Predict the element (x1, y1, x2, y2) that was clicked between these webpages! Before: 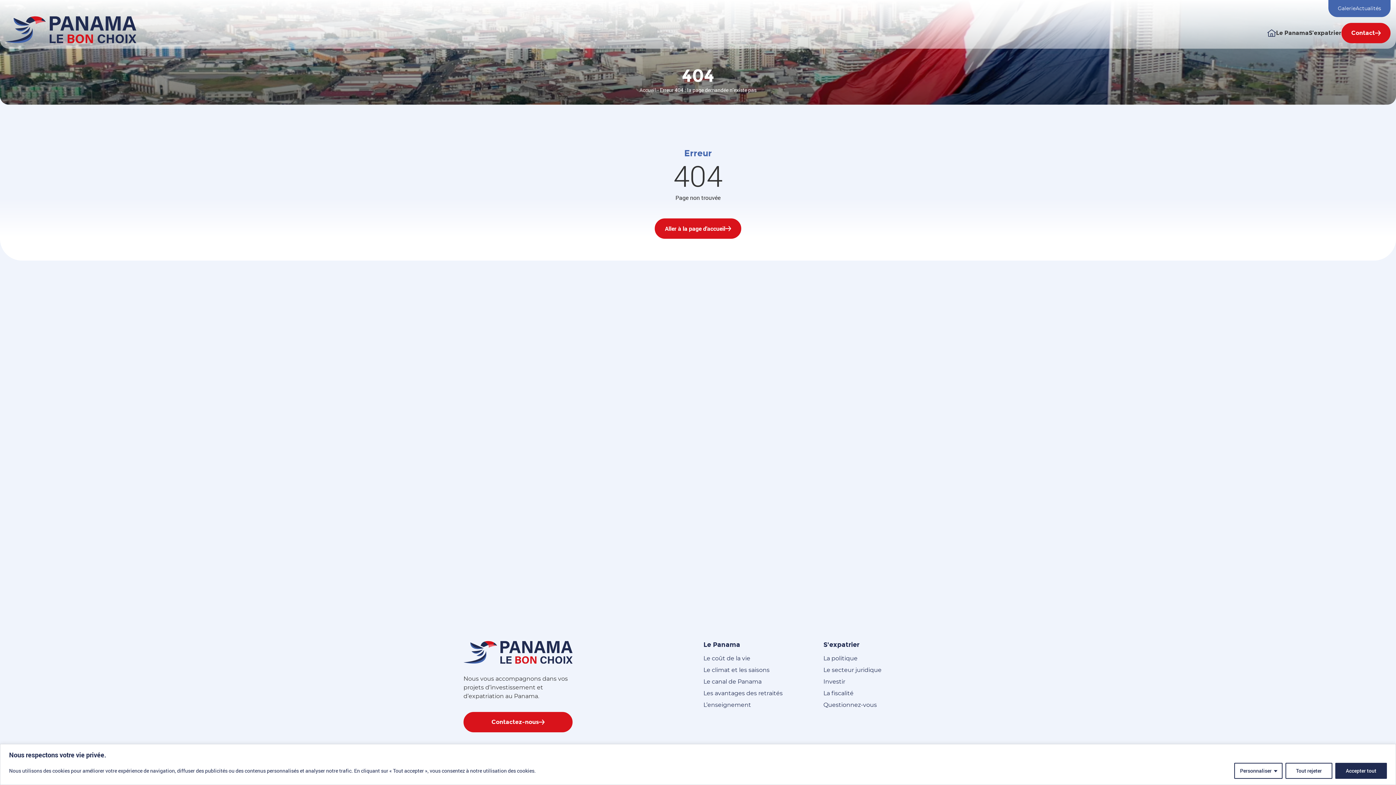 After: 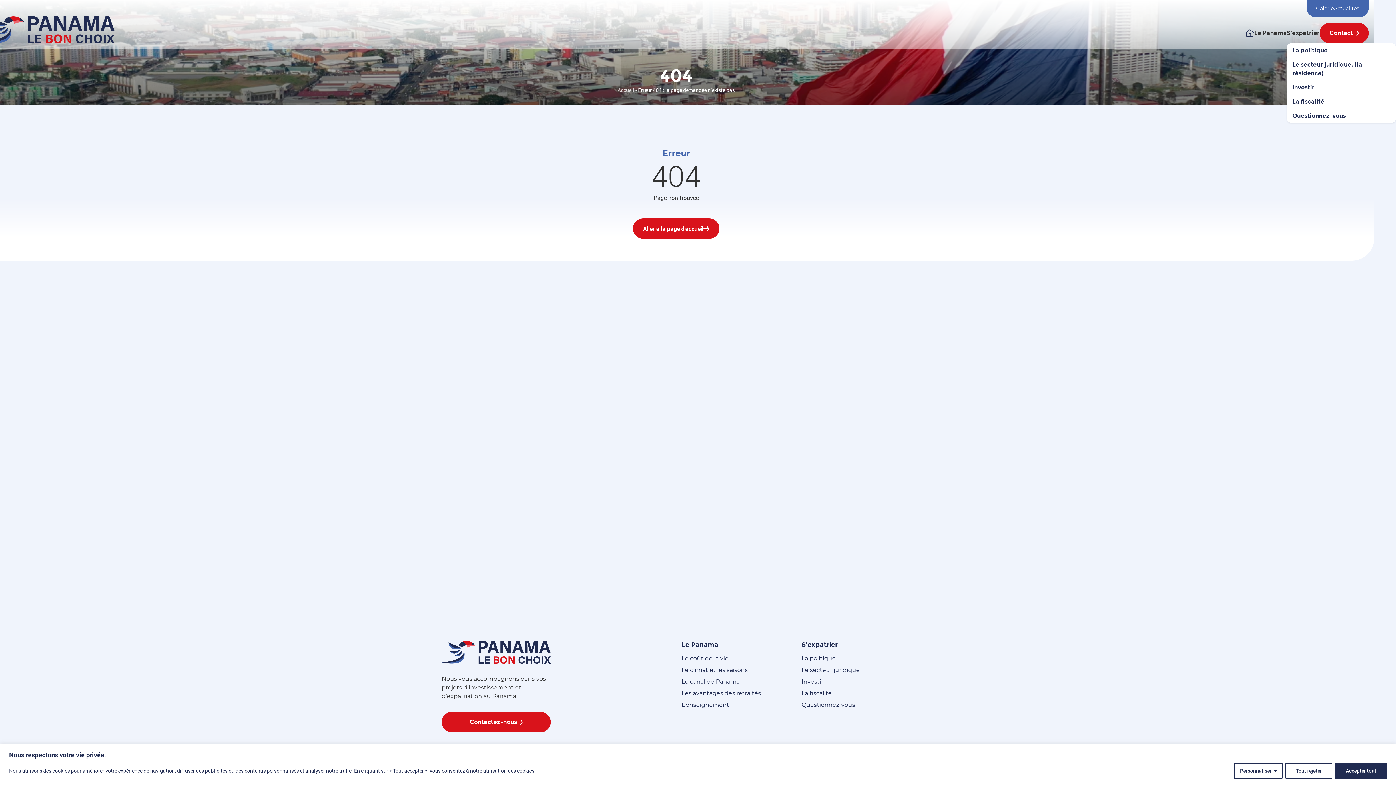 Action: bbox: (1276, 22, 1309, 43) label: Le Panama